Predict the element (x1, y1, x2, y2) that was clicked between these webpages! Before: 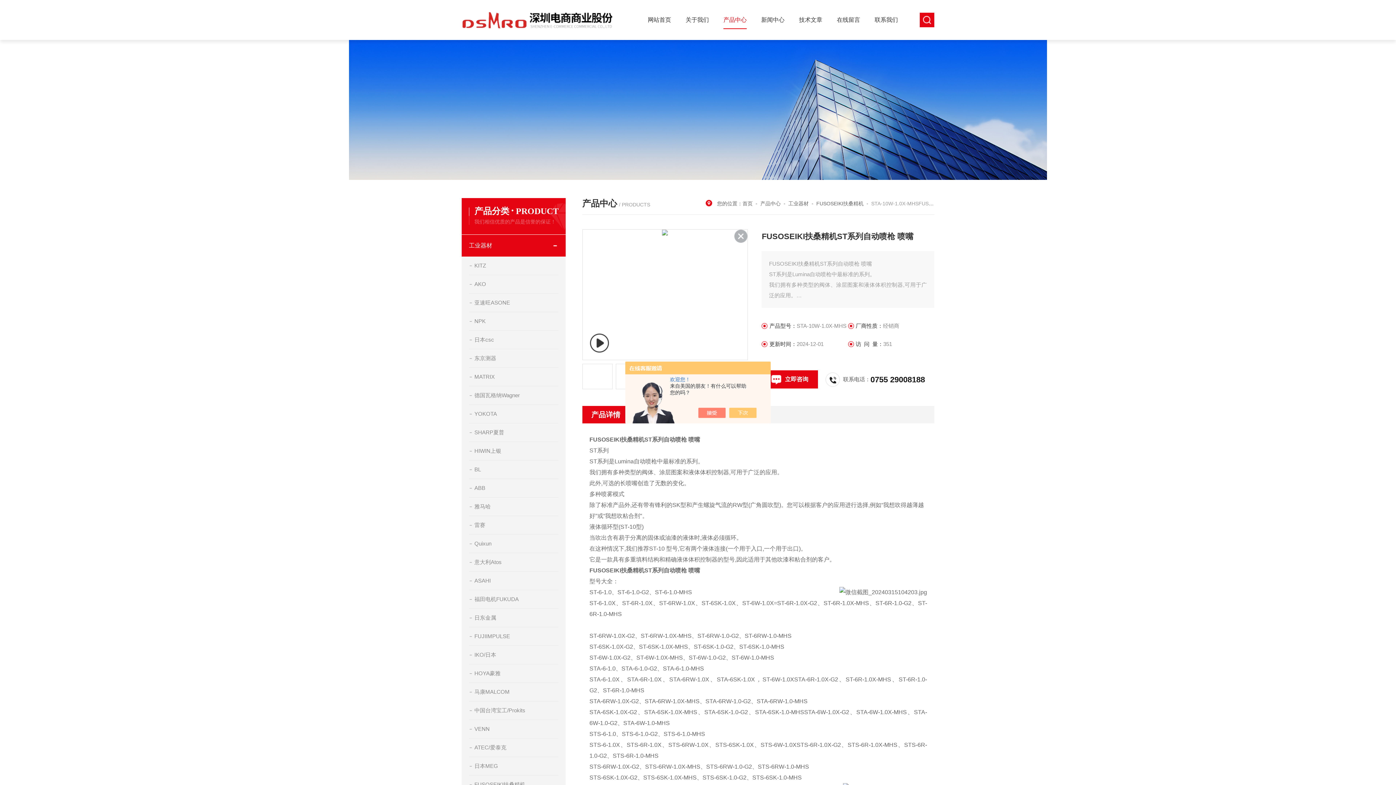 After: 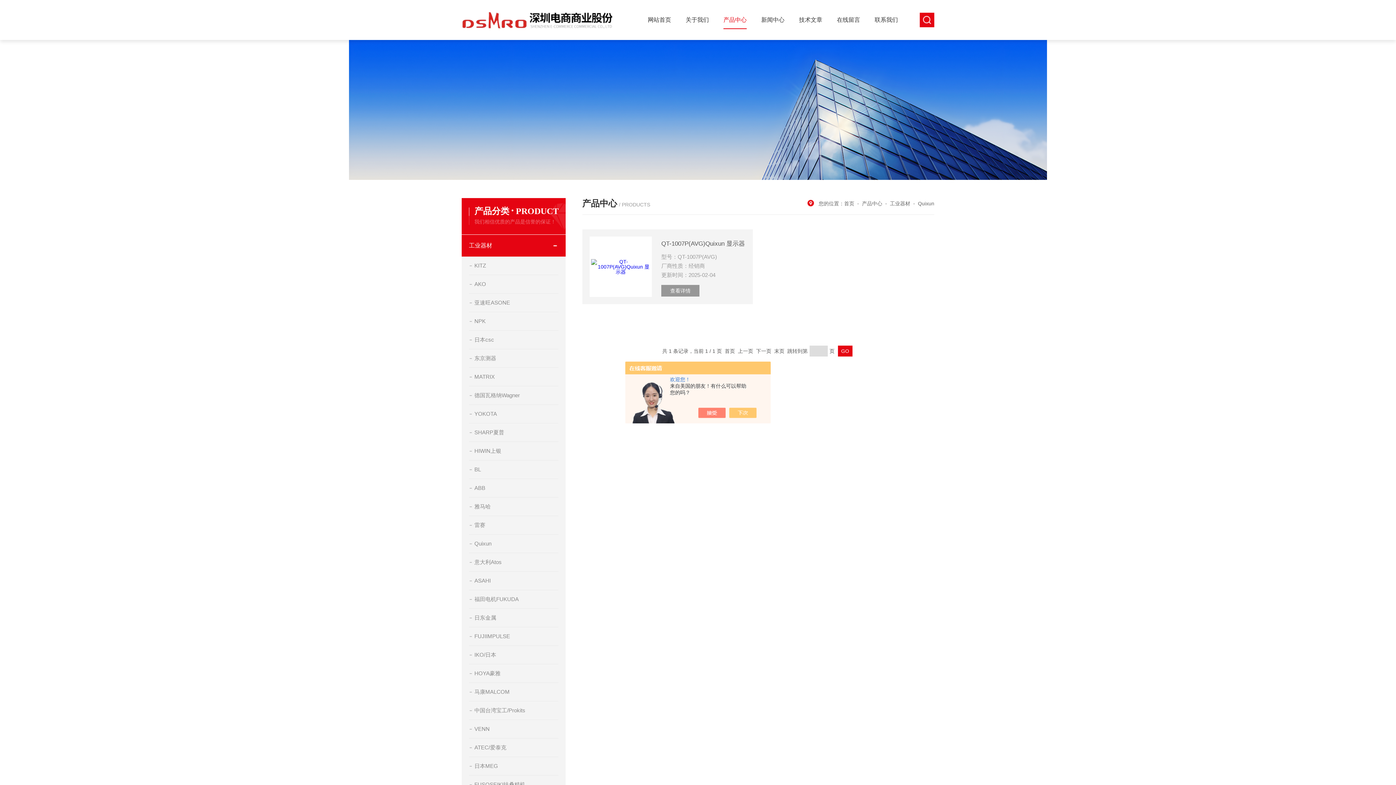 Action: bbox: (469, 534, 558, 553) label: Quixun